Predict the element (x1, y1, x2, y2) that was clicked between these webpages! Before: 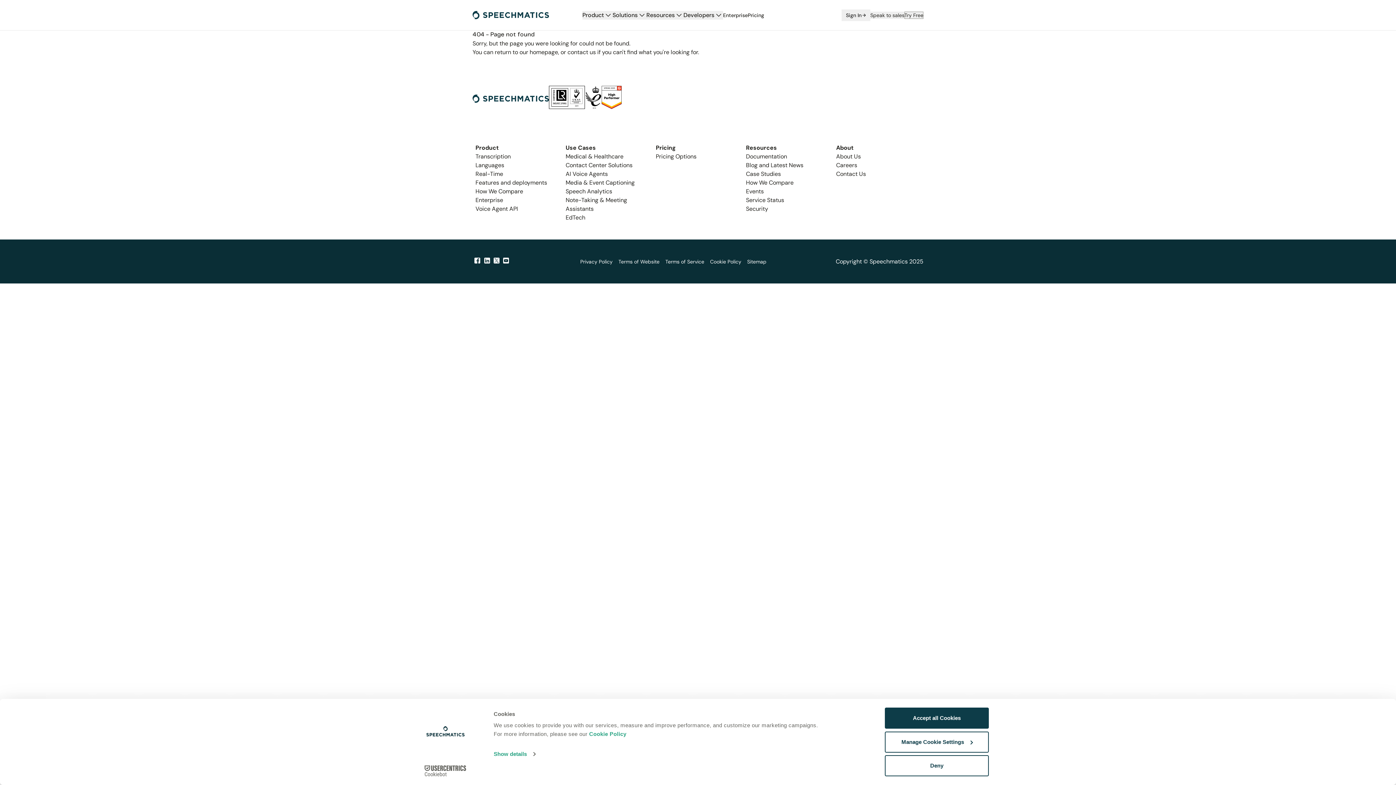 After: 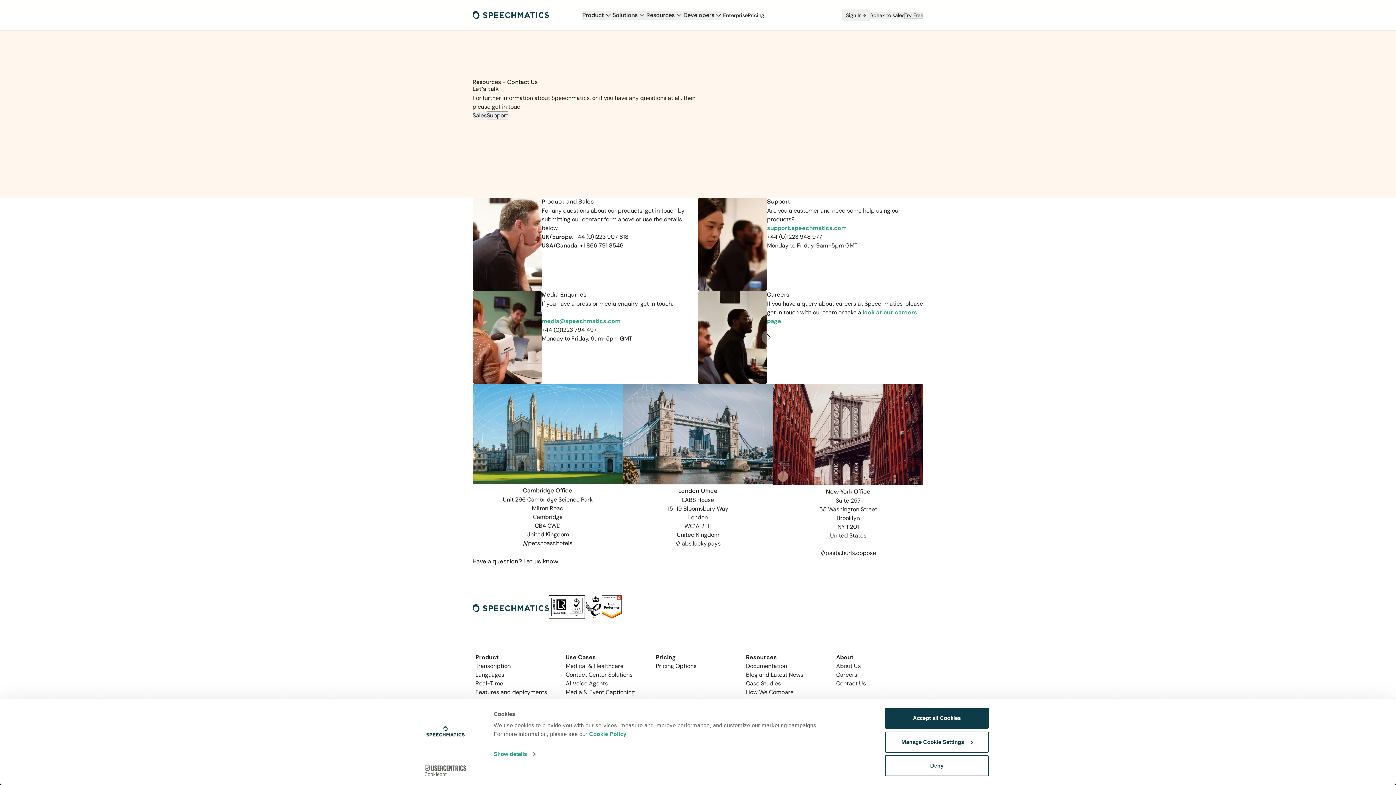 Action: label: contact us bbox: (567, 48, 596, 56)